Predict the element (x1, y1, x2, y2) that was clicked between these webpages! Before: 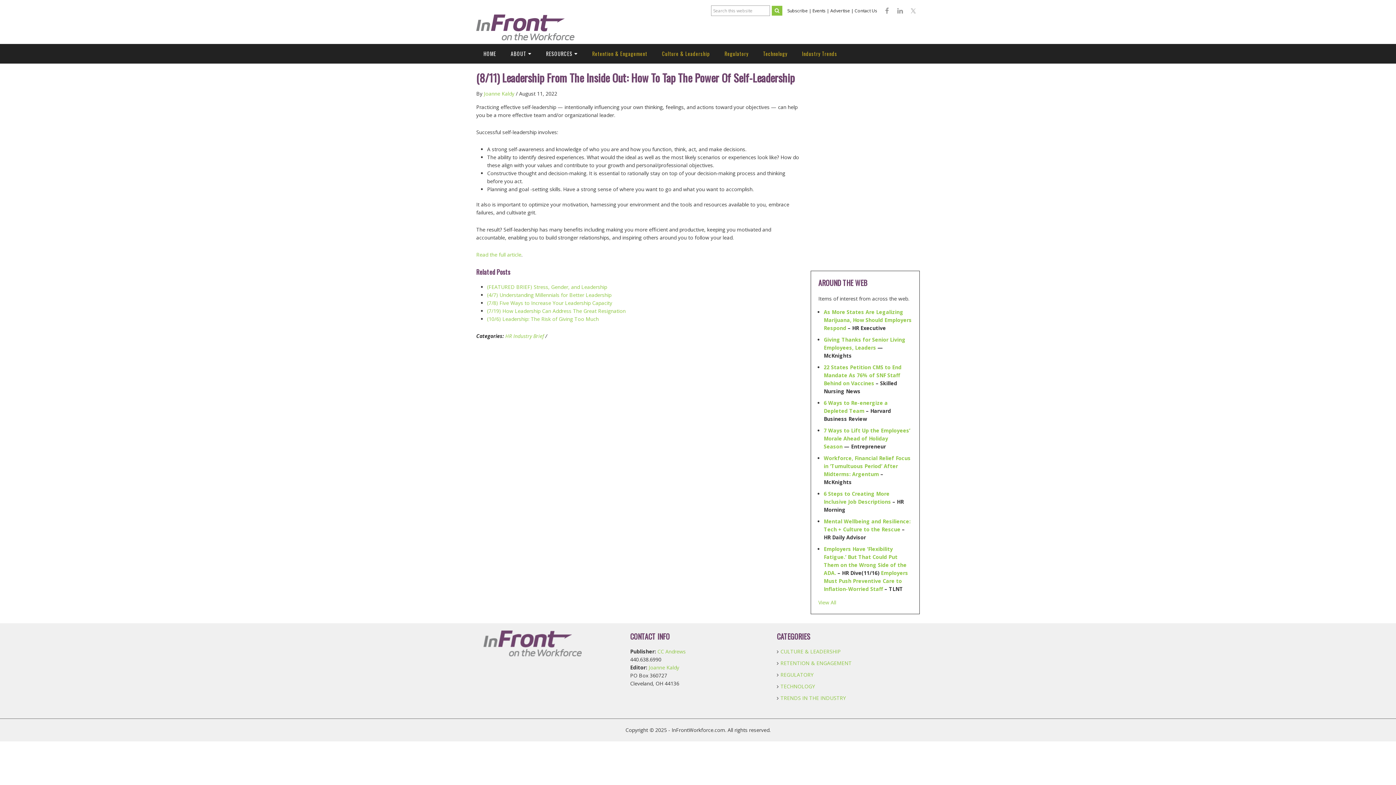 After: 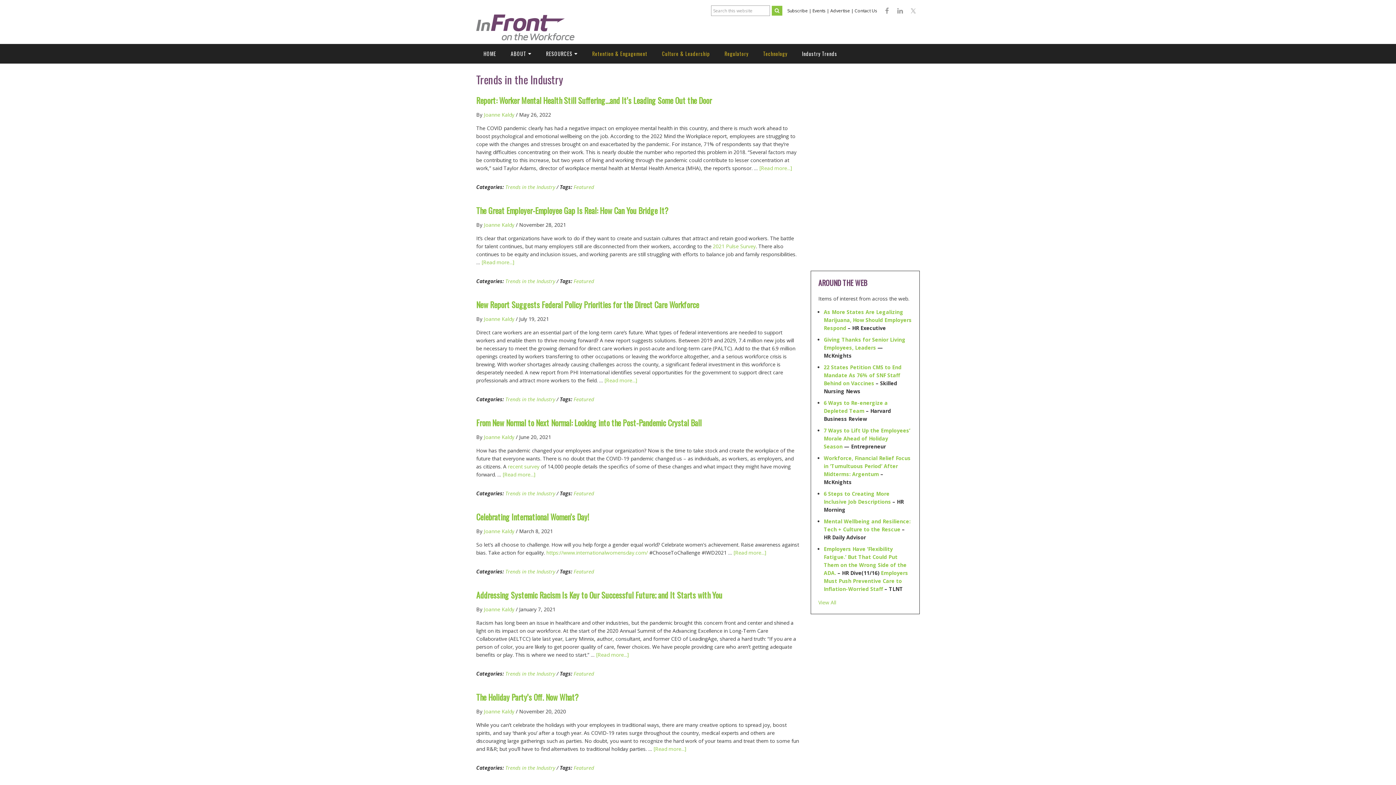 Action: label: TRENDS IN THE INDUSTRY bbox: (780, 694, 846, 701)